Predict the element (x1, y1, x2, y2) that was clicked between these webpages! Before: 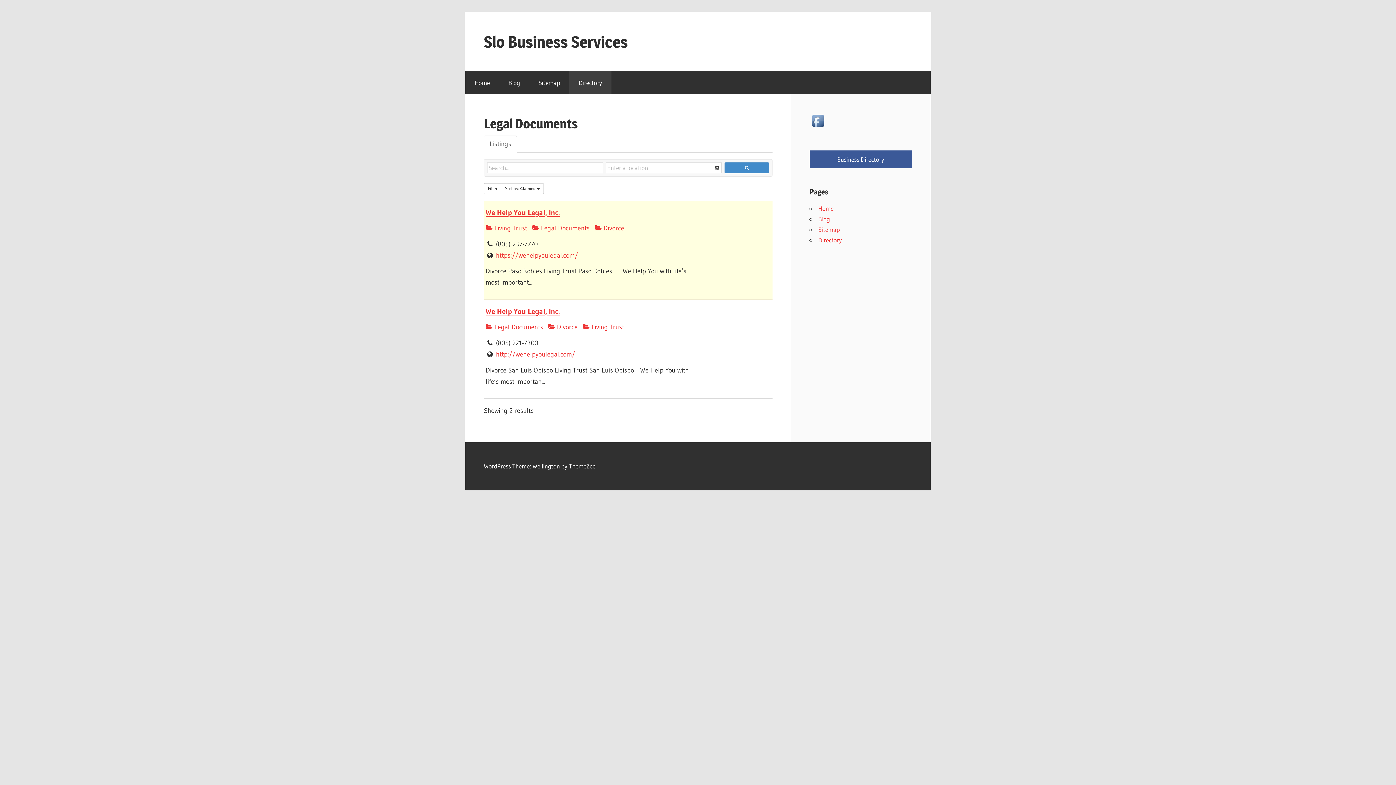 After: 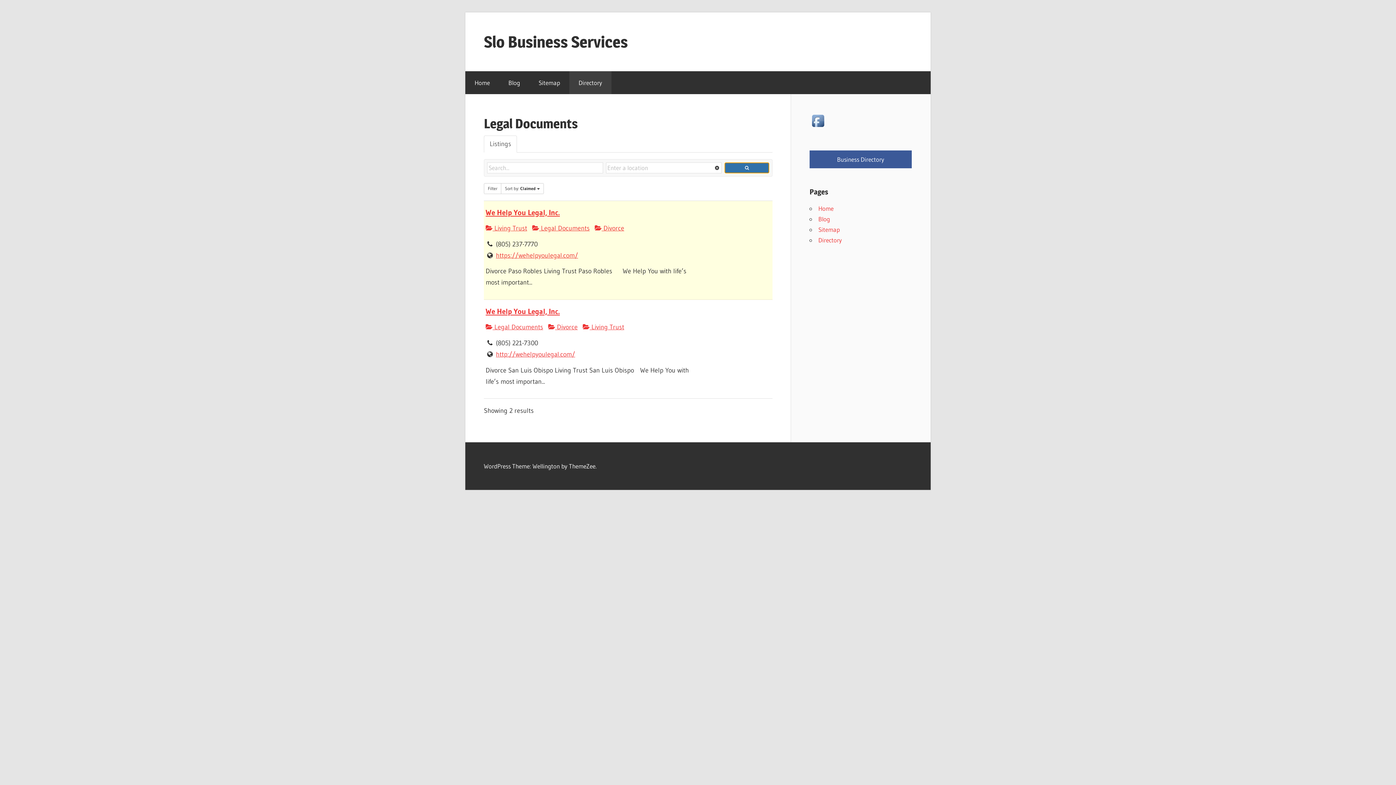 Action: bbox: (724, 162, 769, 173)